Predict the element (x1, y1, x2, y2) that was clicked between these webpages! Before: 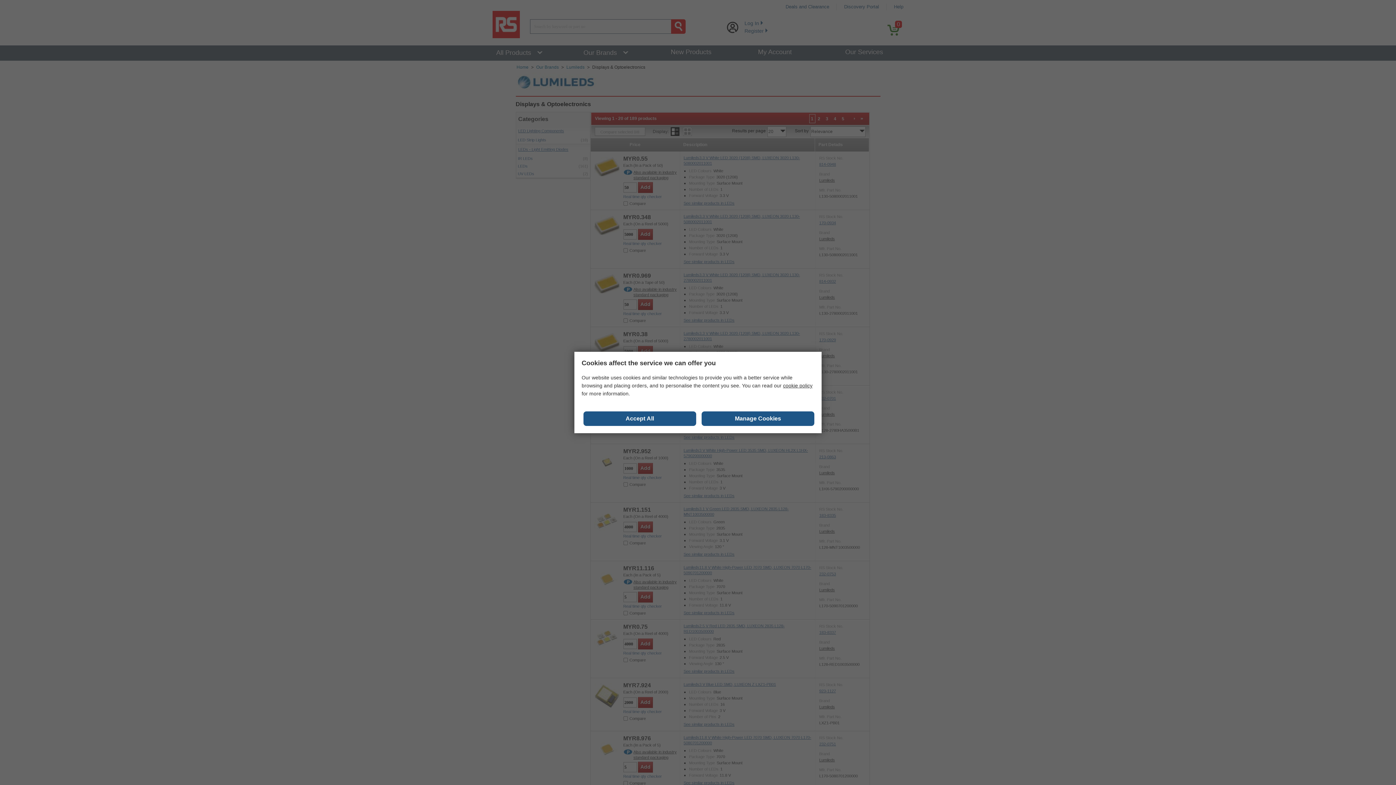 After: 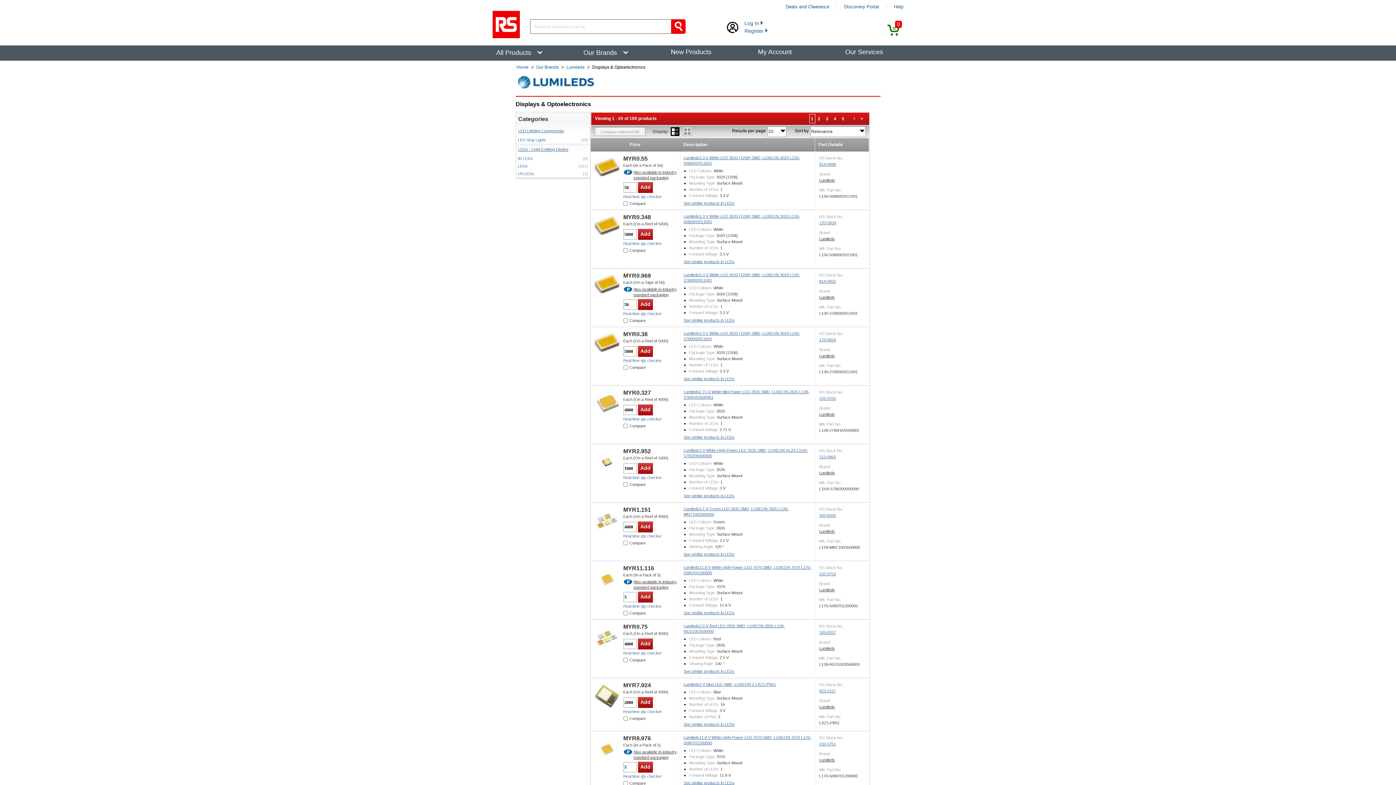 Action: label: Manage Cookies bbox: (701, 411, 814, 426)